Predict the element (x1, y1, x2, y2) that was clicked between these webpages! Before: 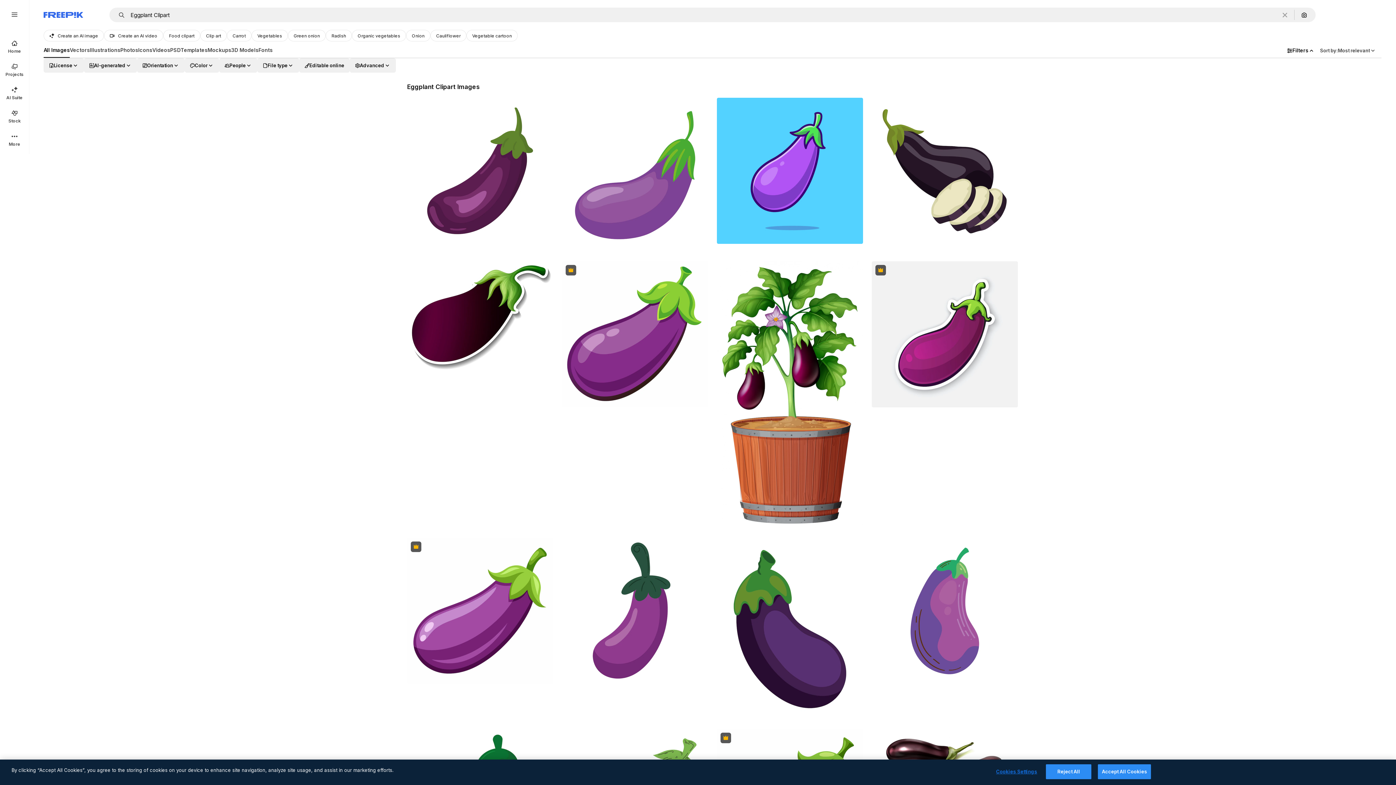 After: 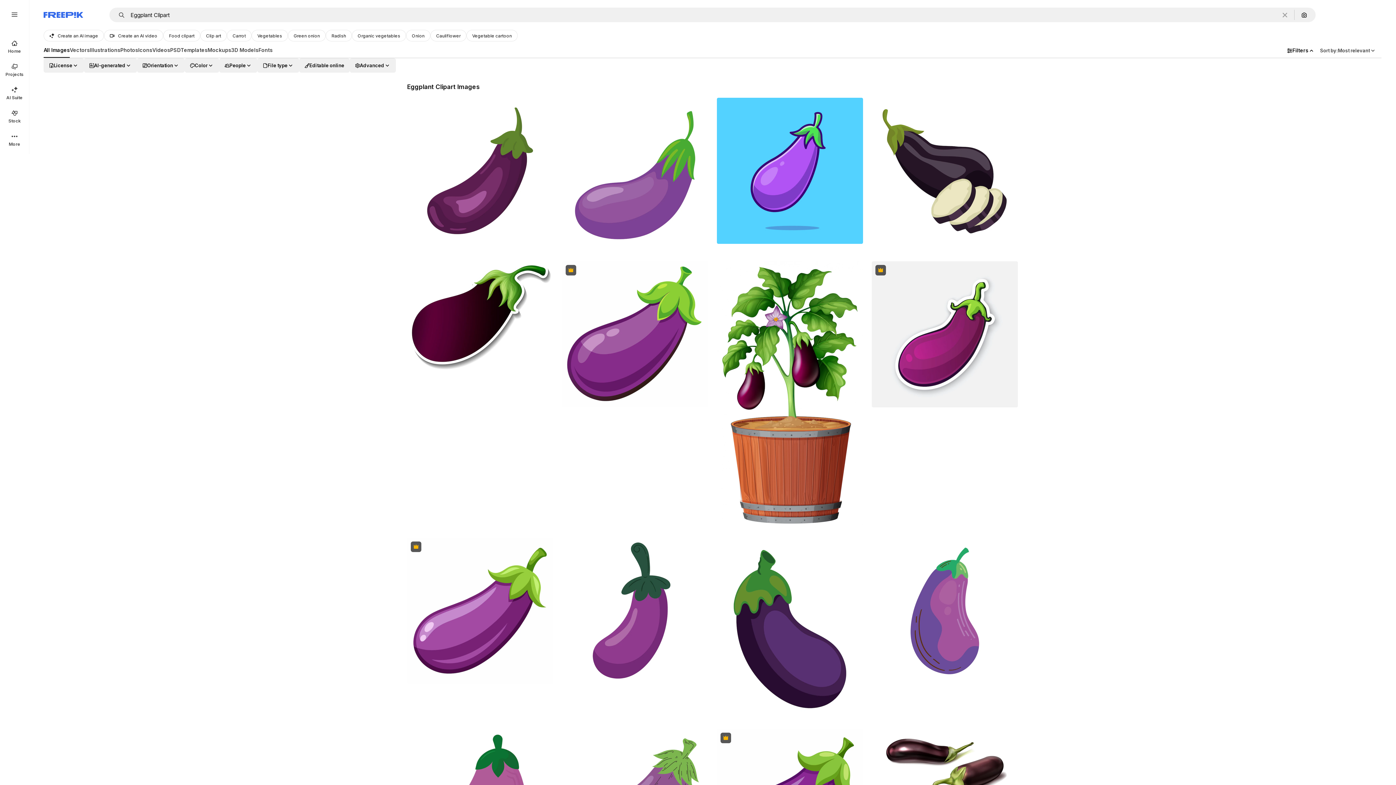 Action: bbox: (1098, 764, 1151, 779) label: Accept All Cookies